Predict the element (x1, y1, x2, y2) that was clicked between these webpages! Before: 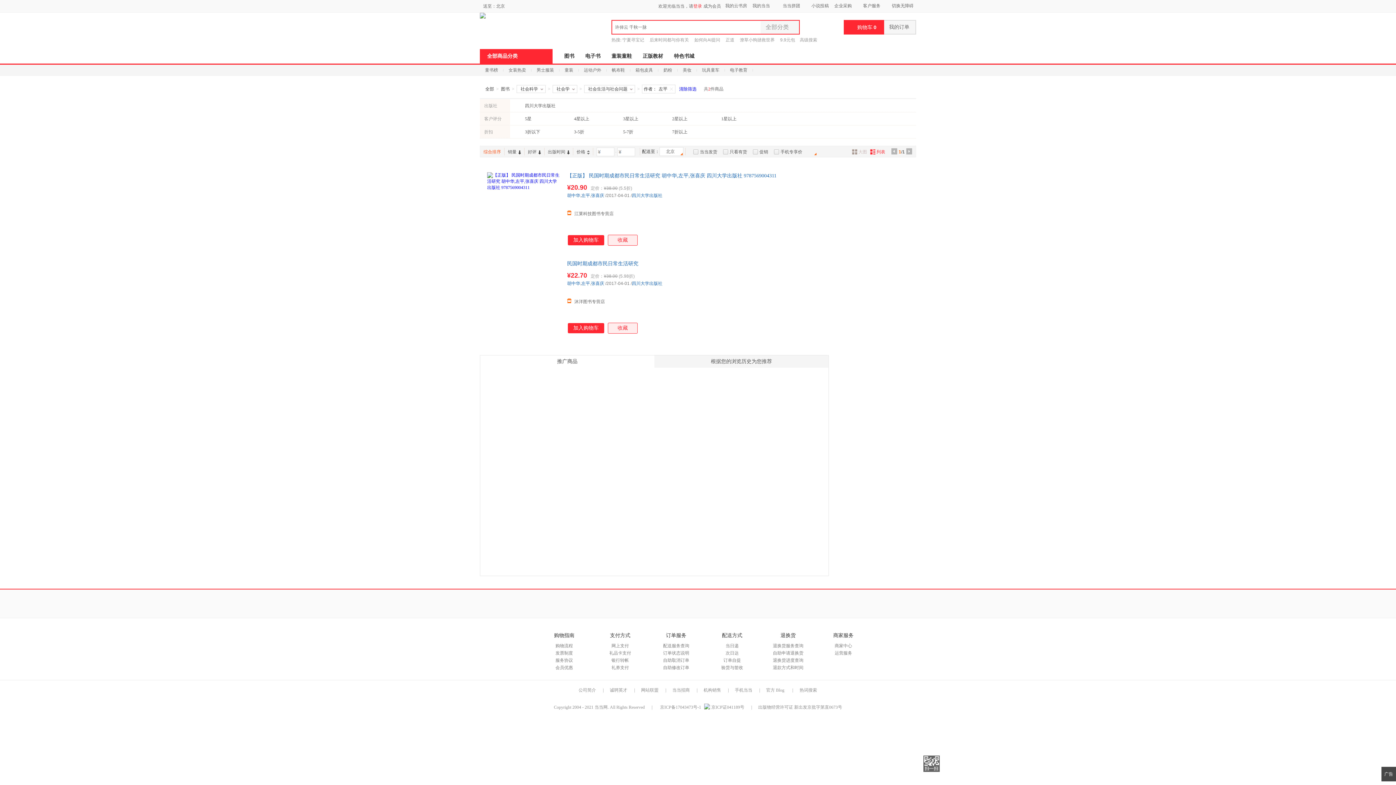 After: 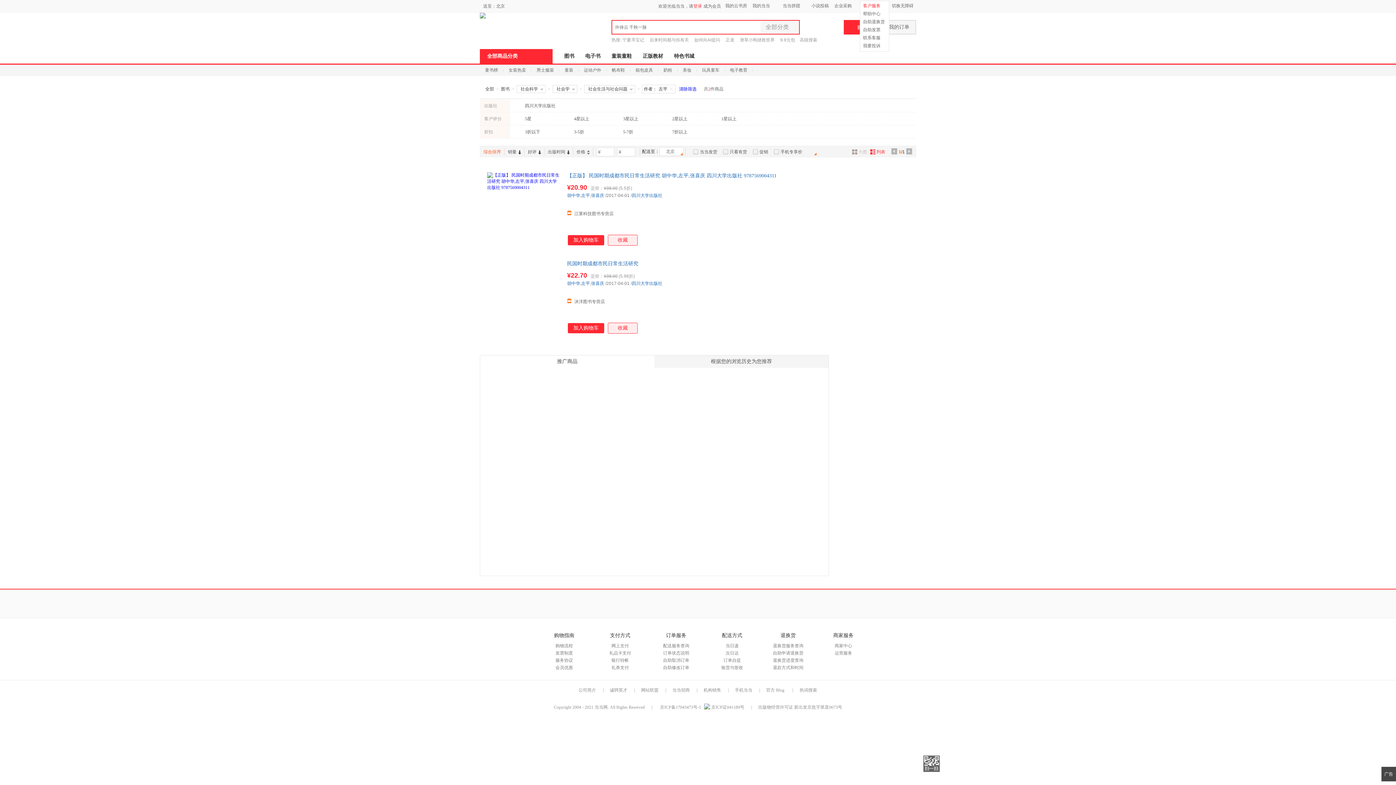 Action: label: 客户服务 bbox: (860, 2, 889, 9)